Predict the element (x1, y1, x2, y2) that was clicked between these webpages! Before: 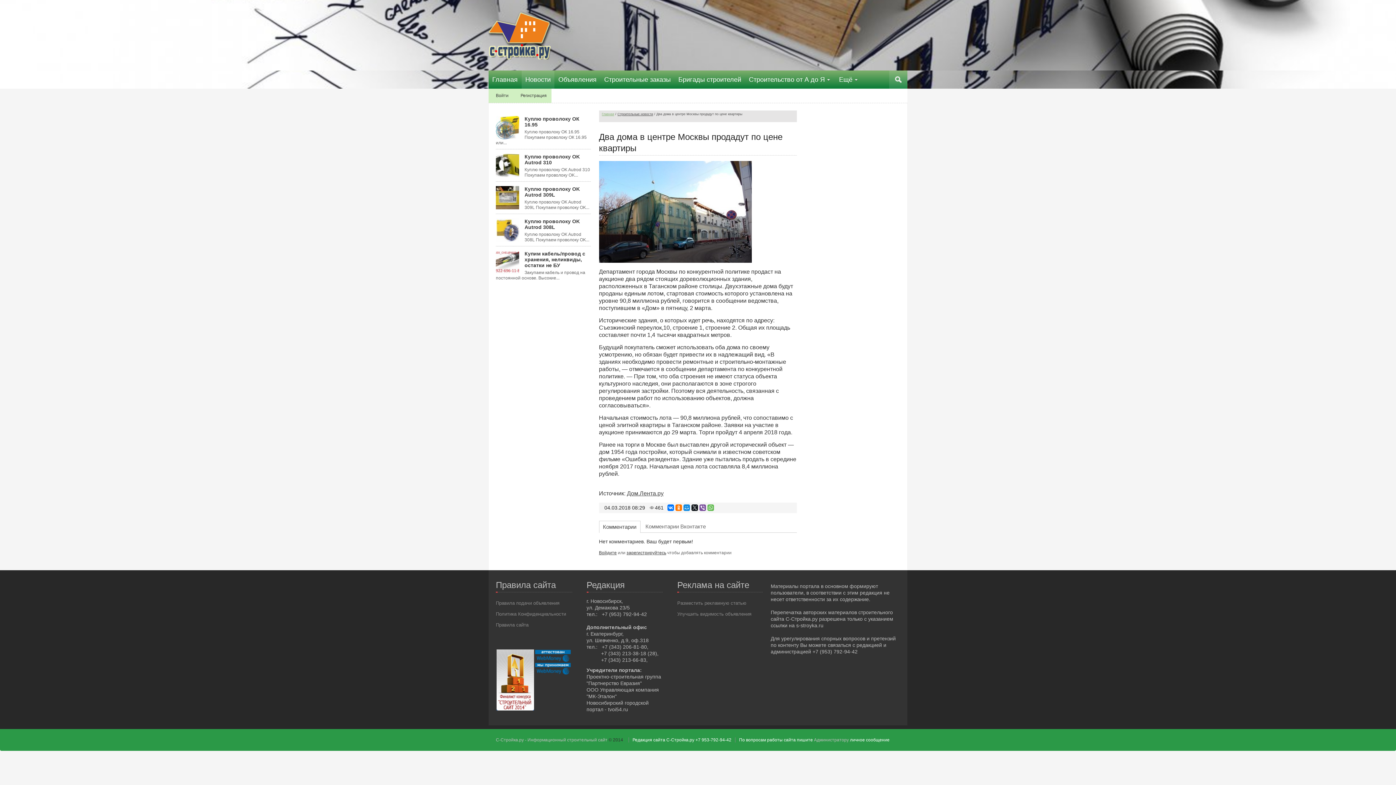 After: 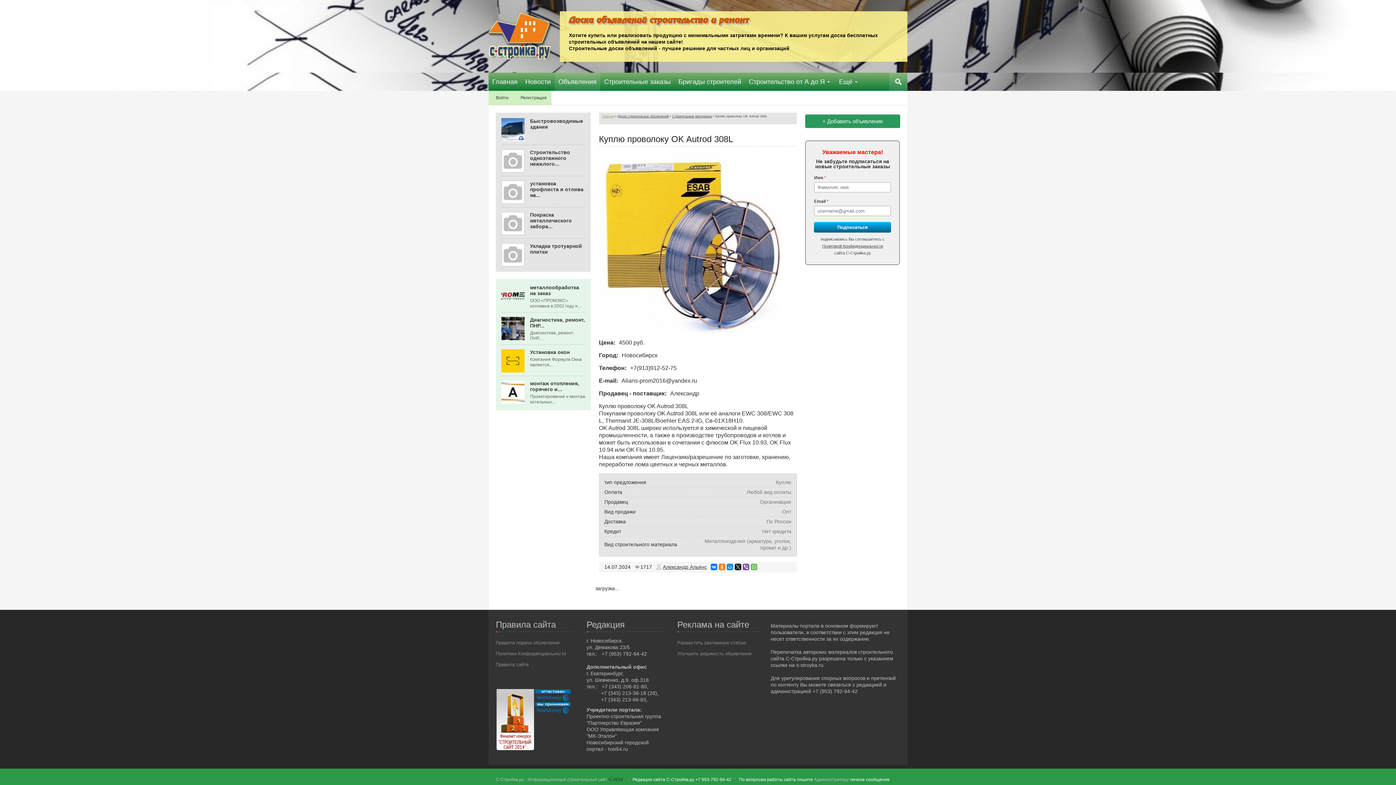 Action: bbox: (524, 218, 580, 230) label: Куплю проволоку OK Autrod 308L